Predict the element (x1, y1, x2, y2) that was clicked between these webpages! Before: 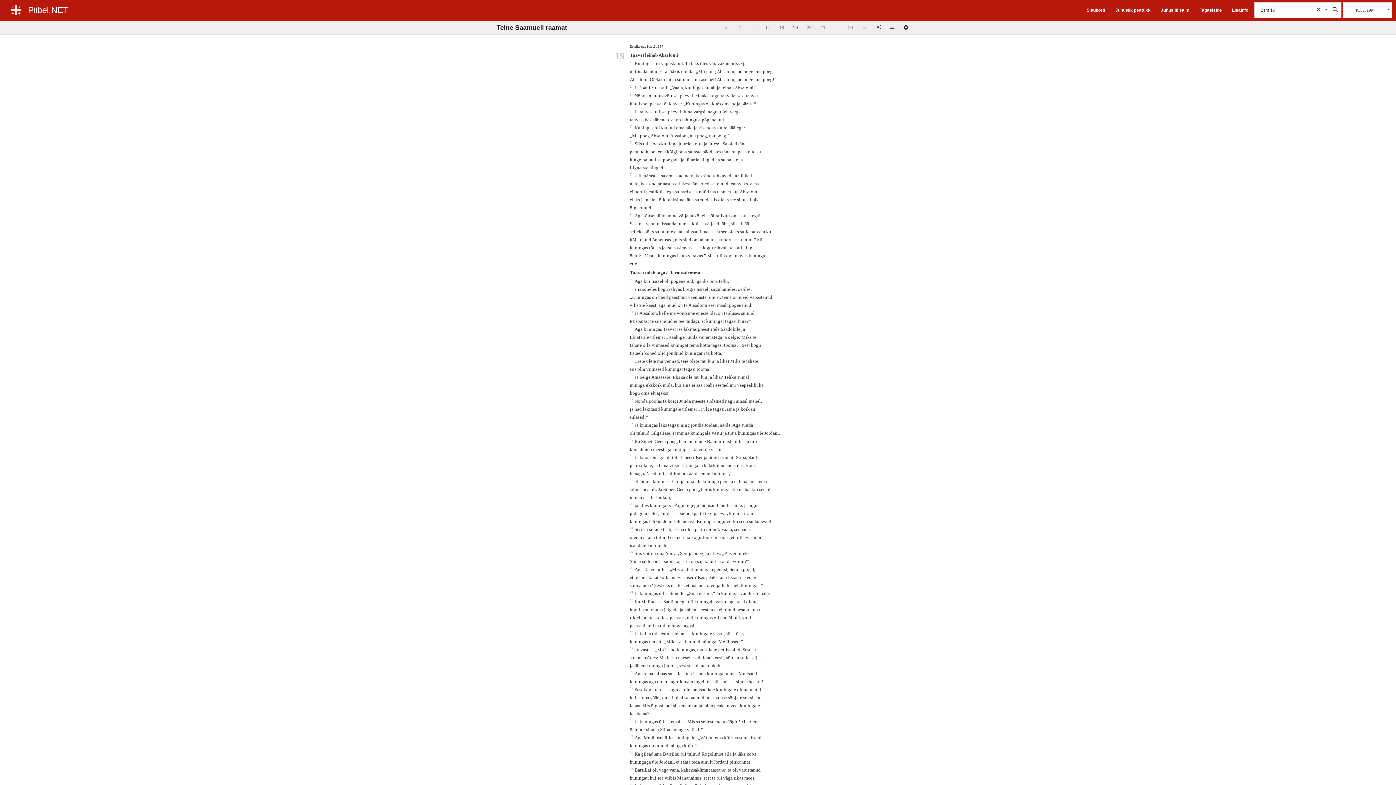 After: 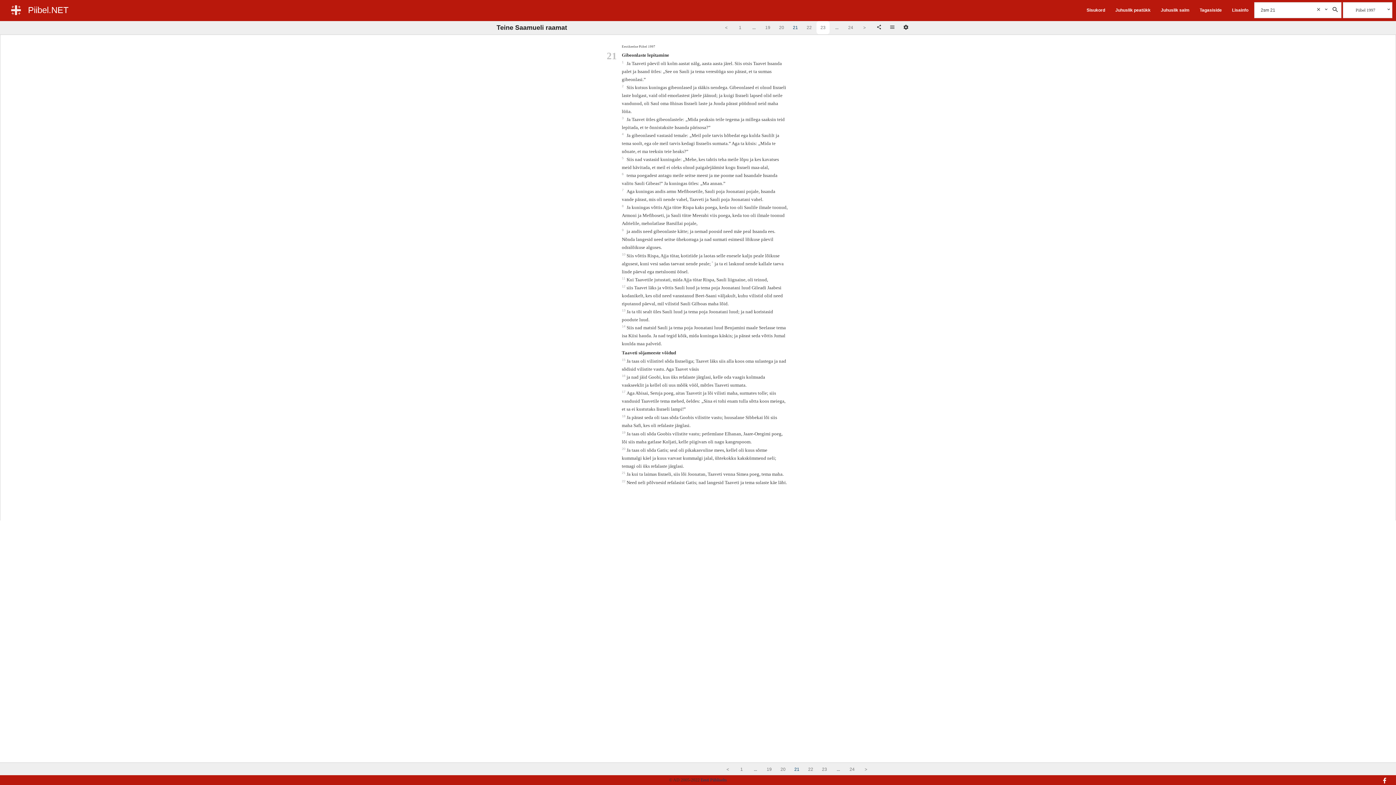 Action: label: 21 bbox: (816, 20, 829, 34)